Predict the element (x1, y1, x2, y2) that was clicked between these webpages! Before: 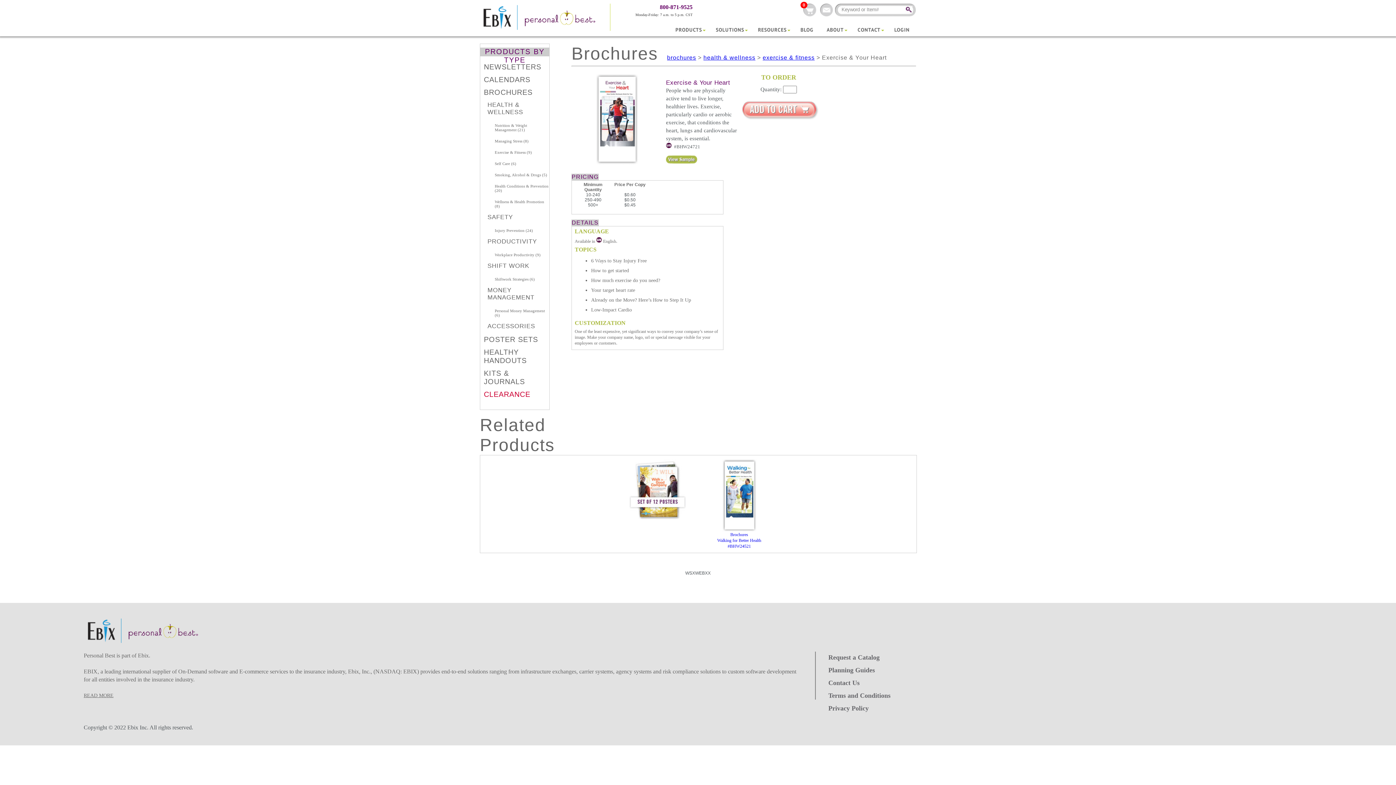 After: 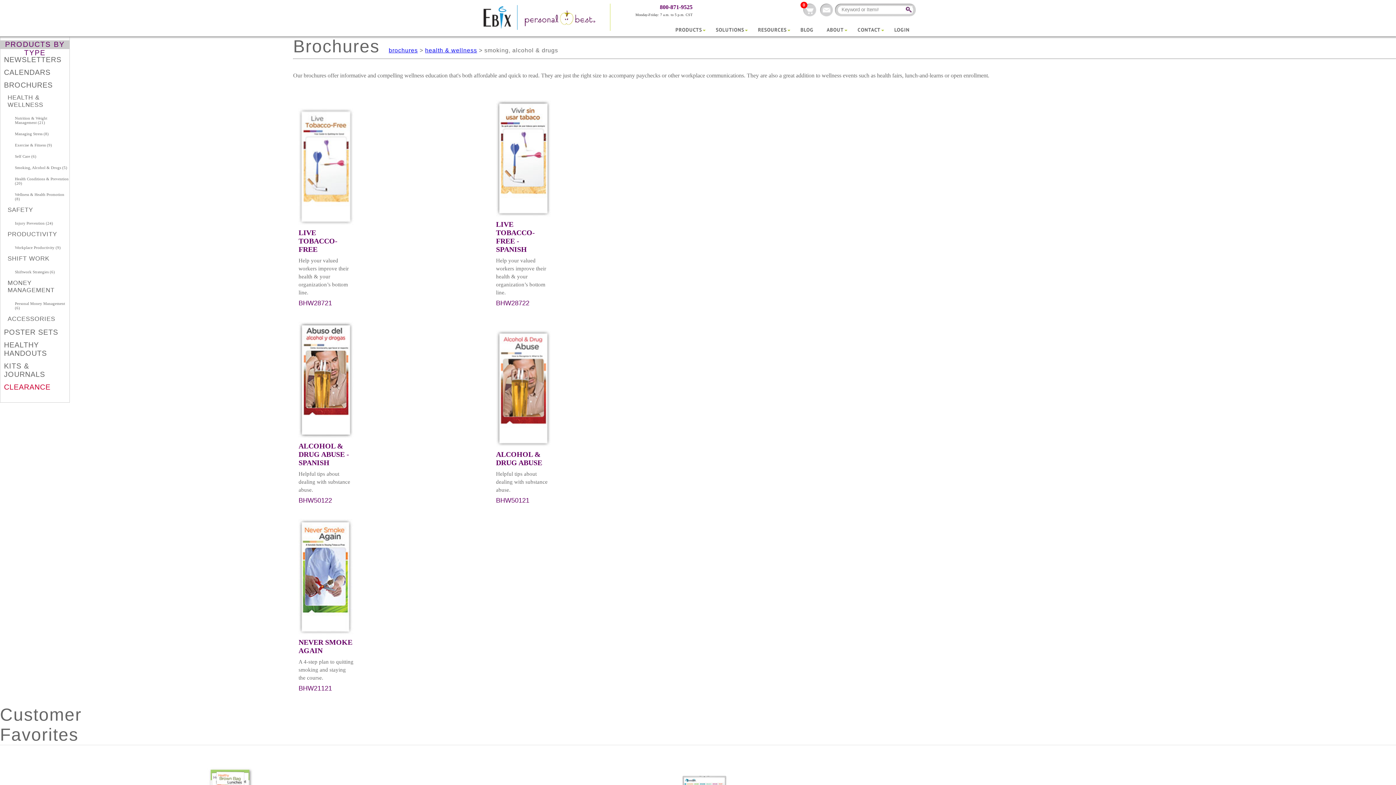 Action: label: Smoking, Alcohol & Drugs (5) bbox: (480, 170, 549, 177)